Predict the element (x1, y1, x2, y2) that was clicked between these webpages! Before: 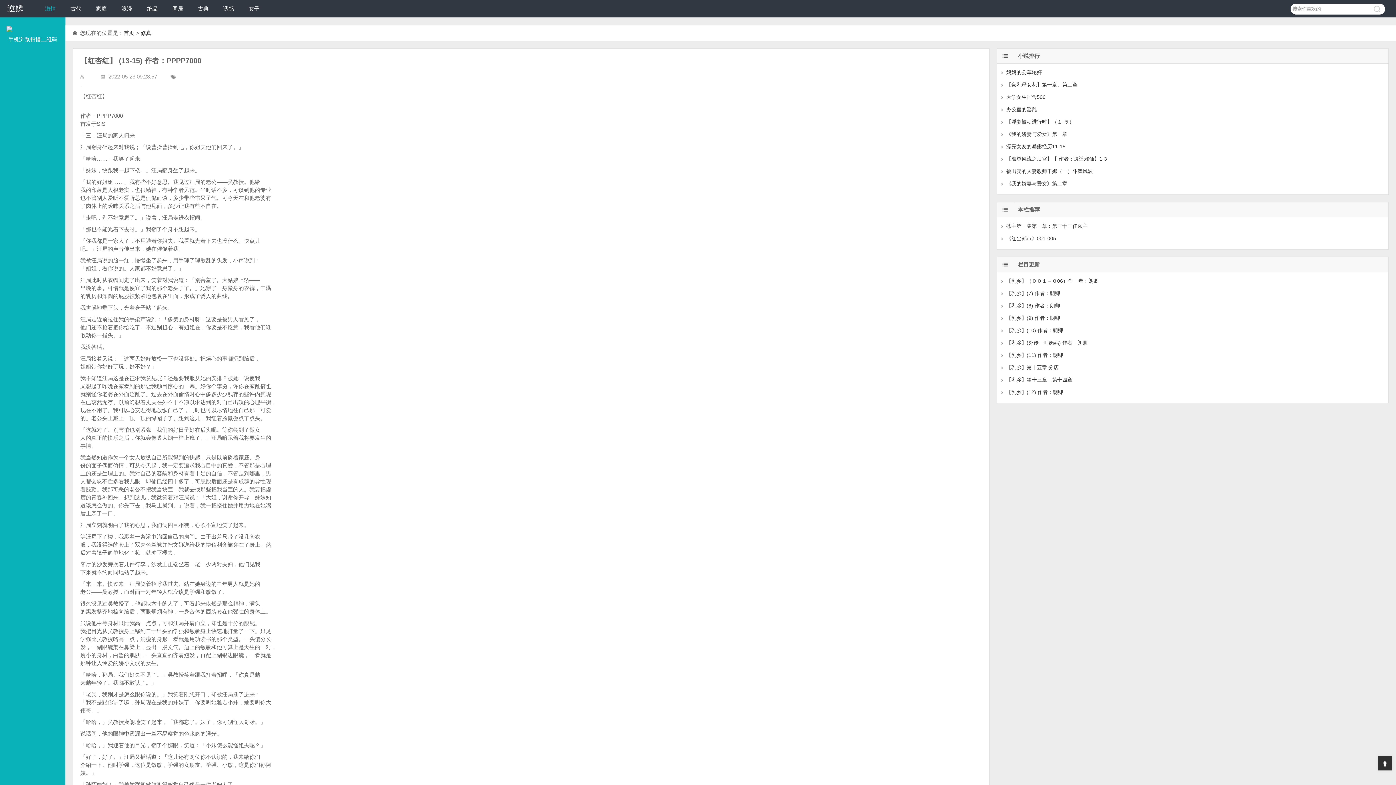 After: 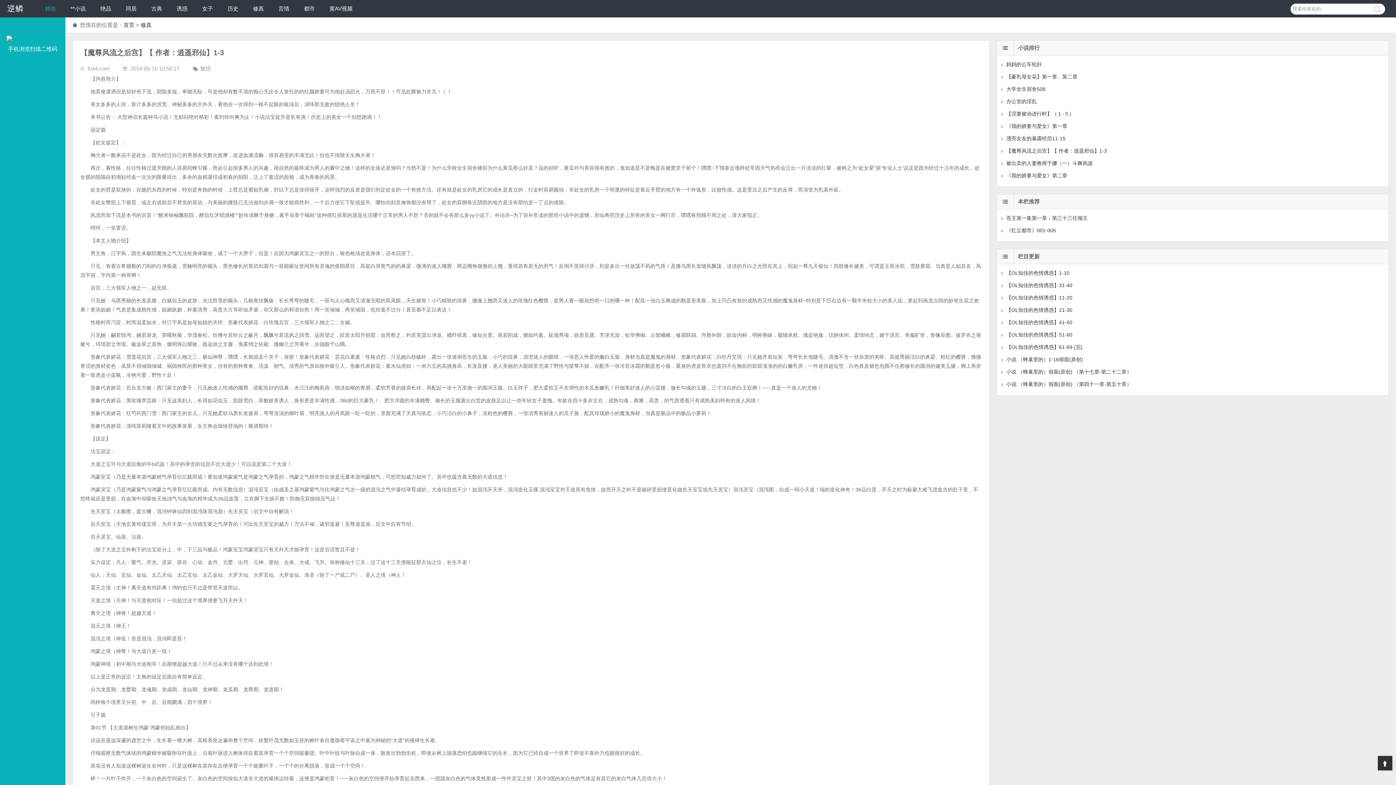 Action: bbox: (1006, 156, 1107, 161) label: 【魔尊风流之后宫】【 作者：逍遥邪仙】1-3